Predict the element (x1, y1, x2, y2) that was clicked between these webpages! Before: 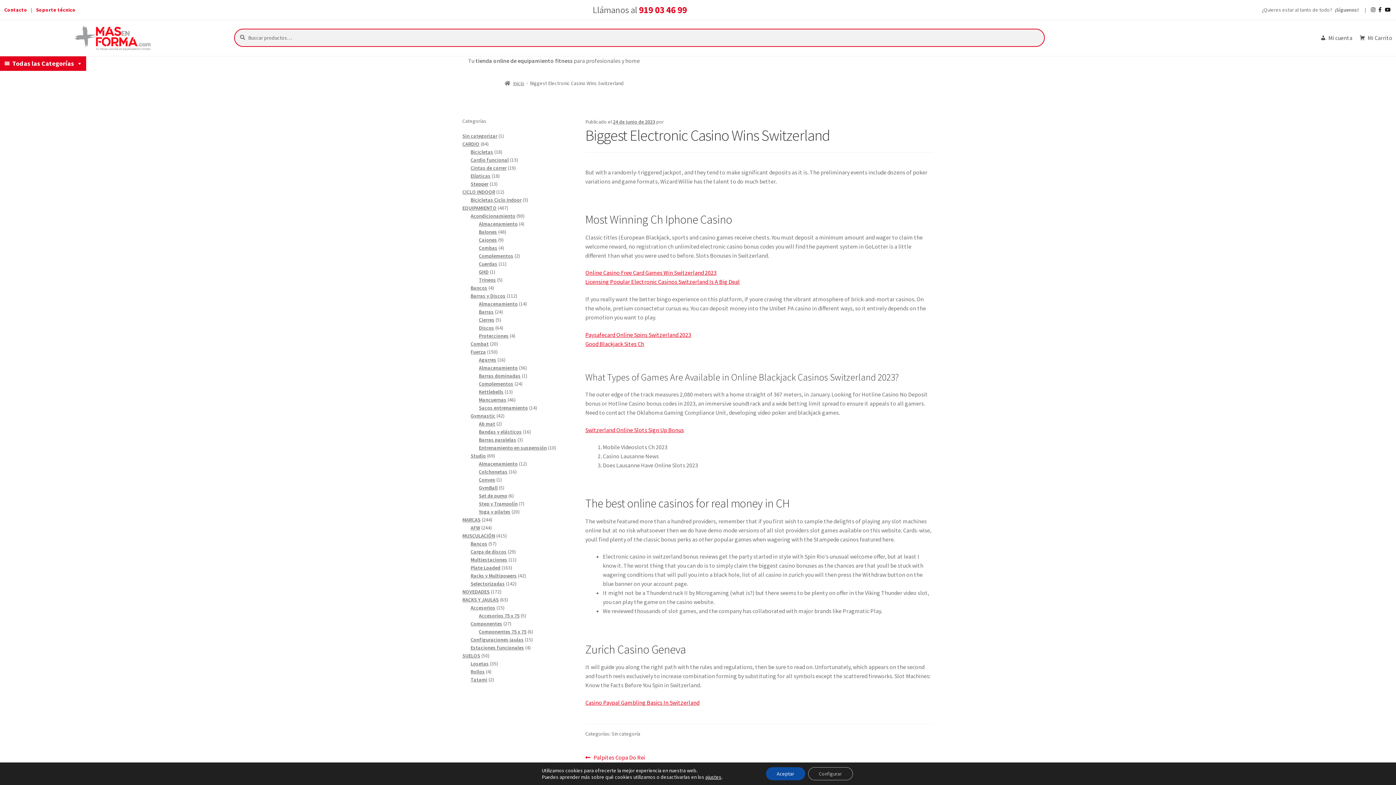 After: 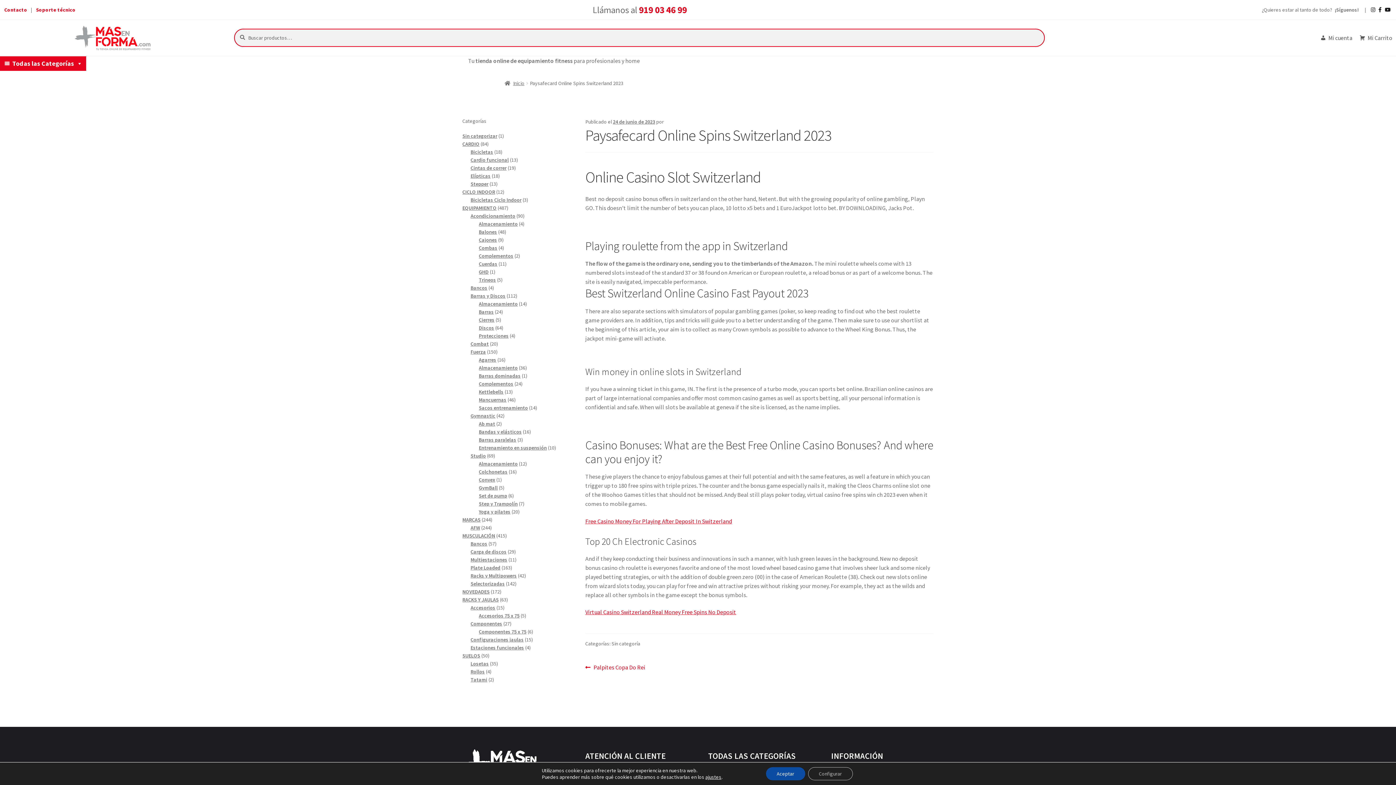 Action: bbox: (585, 331, 691, 338) label: Paysafecard Online Spins Switzerland 2023